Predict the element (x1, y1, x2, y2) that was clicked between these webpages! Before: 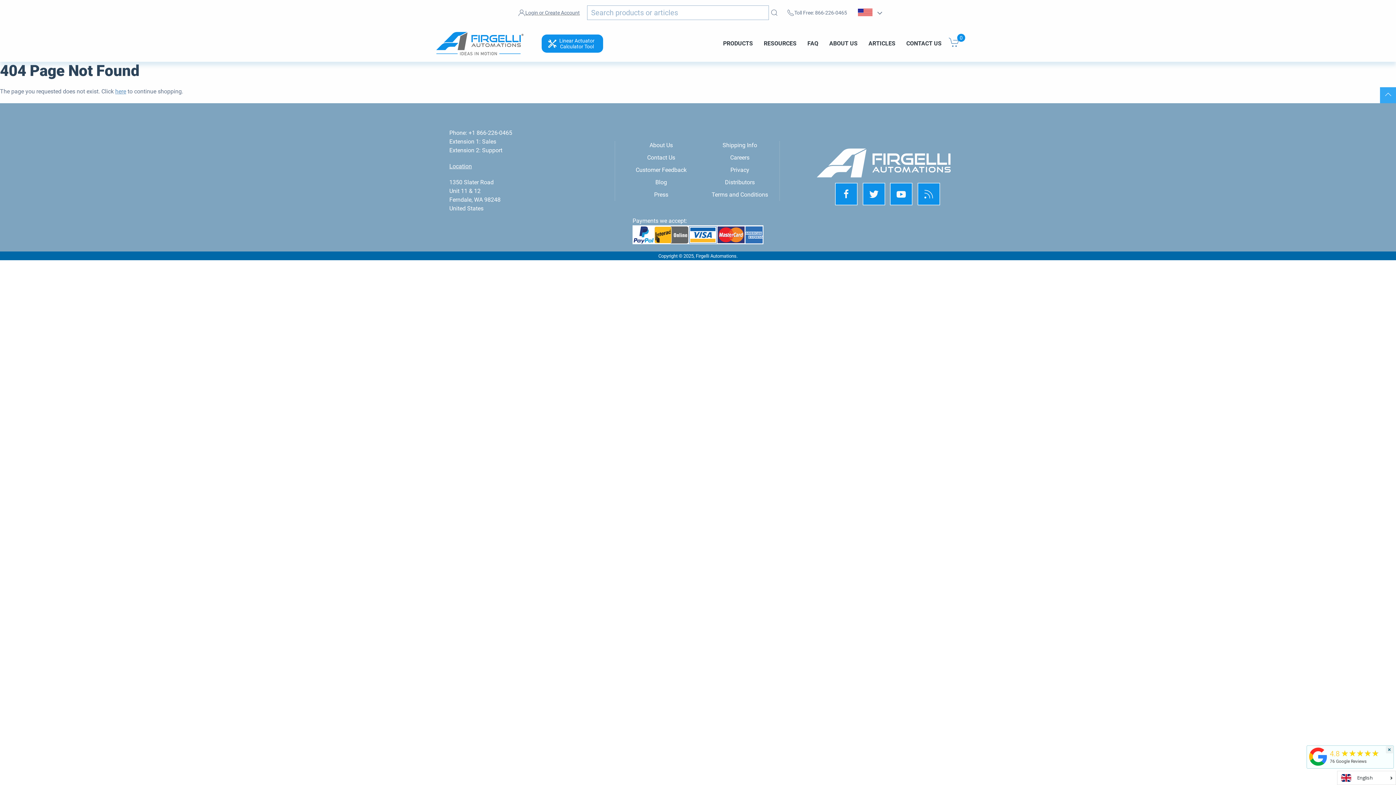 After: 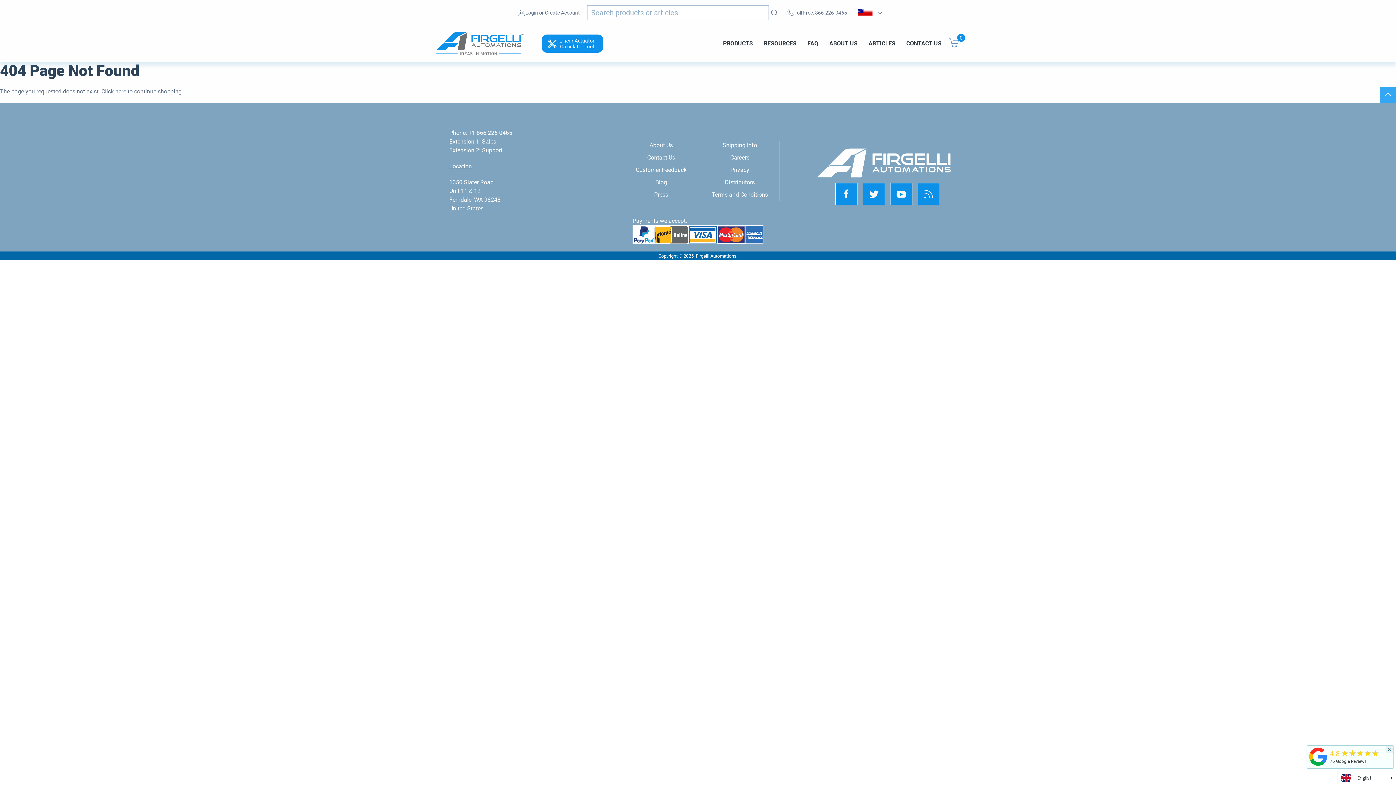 Action: bbox: (1380, 87, 1396, 103)